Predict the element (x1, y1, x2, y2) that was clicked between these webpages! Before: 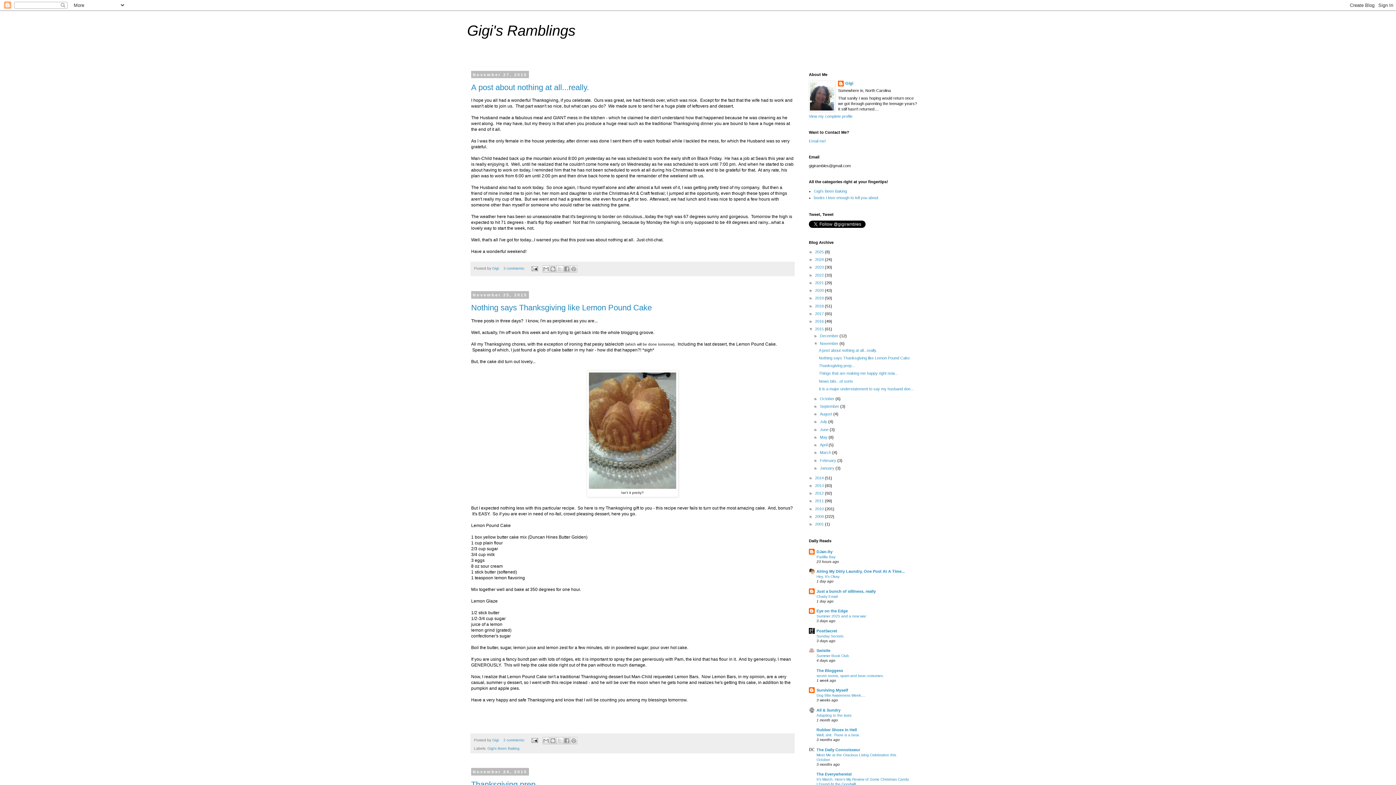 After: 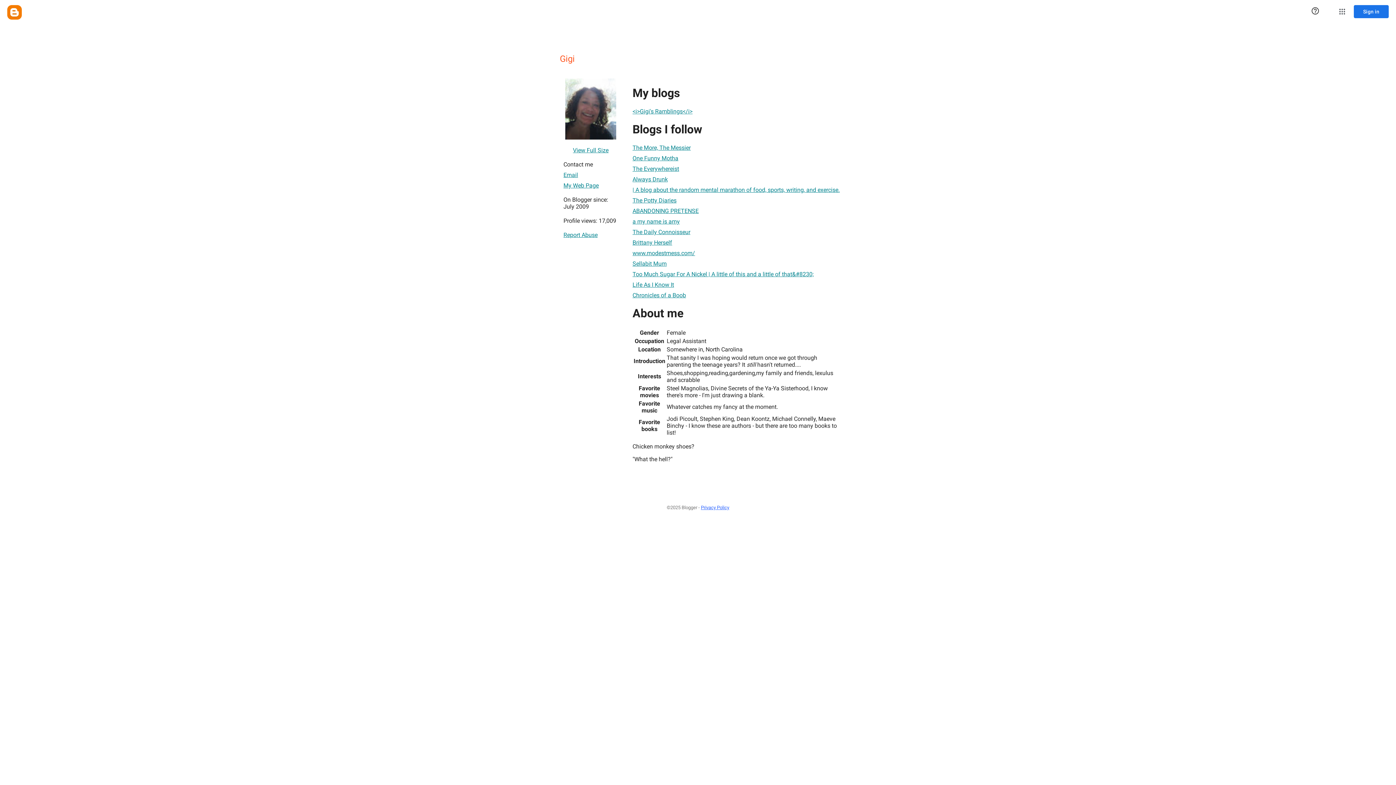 Action: label: View my complete profile bbox: (809, 114, 852, 118)